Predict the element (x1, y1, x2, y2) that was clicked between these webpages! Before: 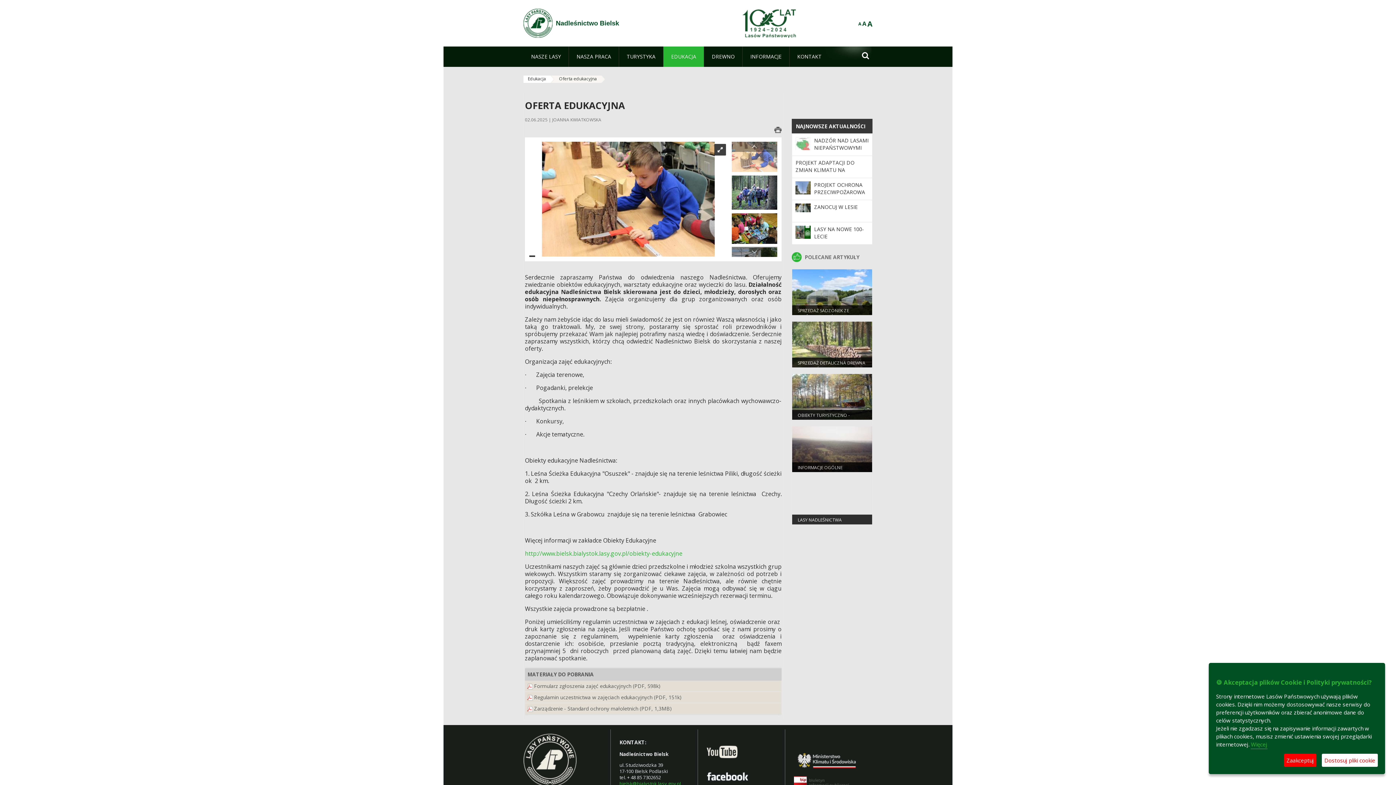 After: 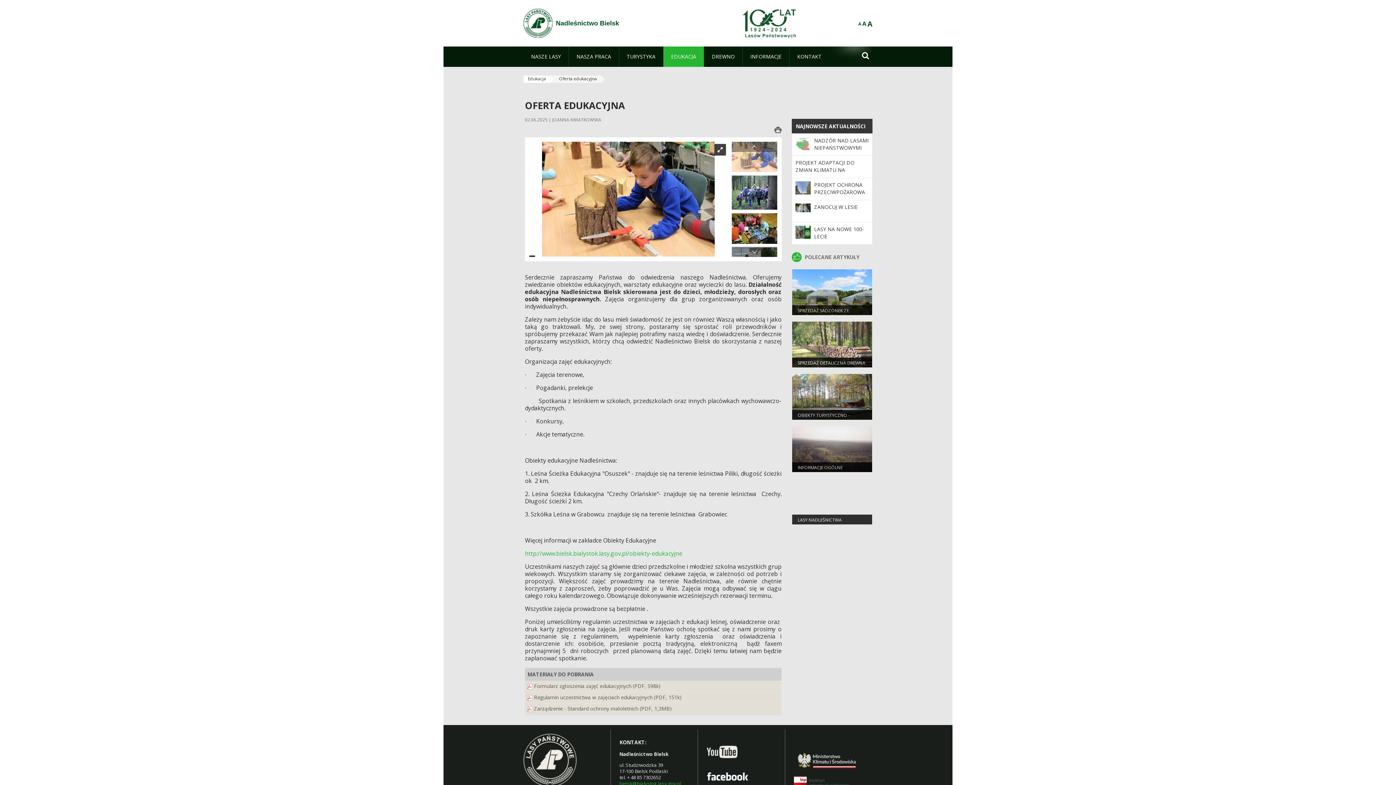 Action: label: Zaakceptuj bbox: (1284, 754, 1316, 767)